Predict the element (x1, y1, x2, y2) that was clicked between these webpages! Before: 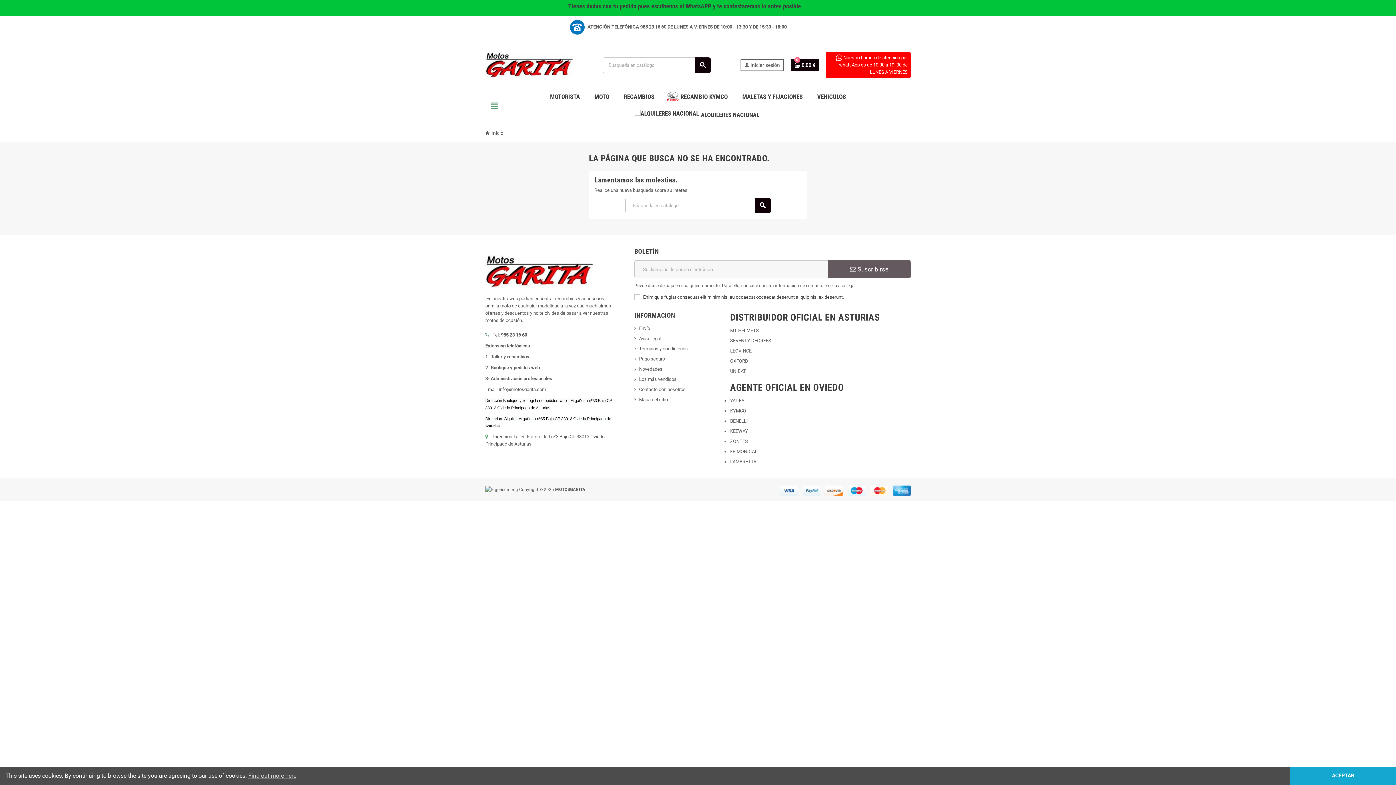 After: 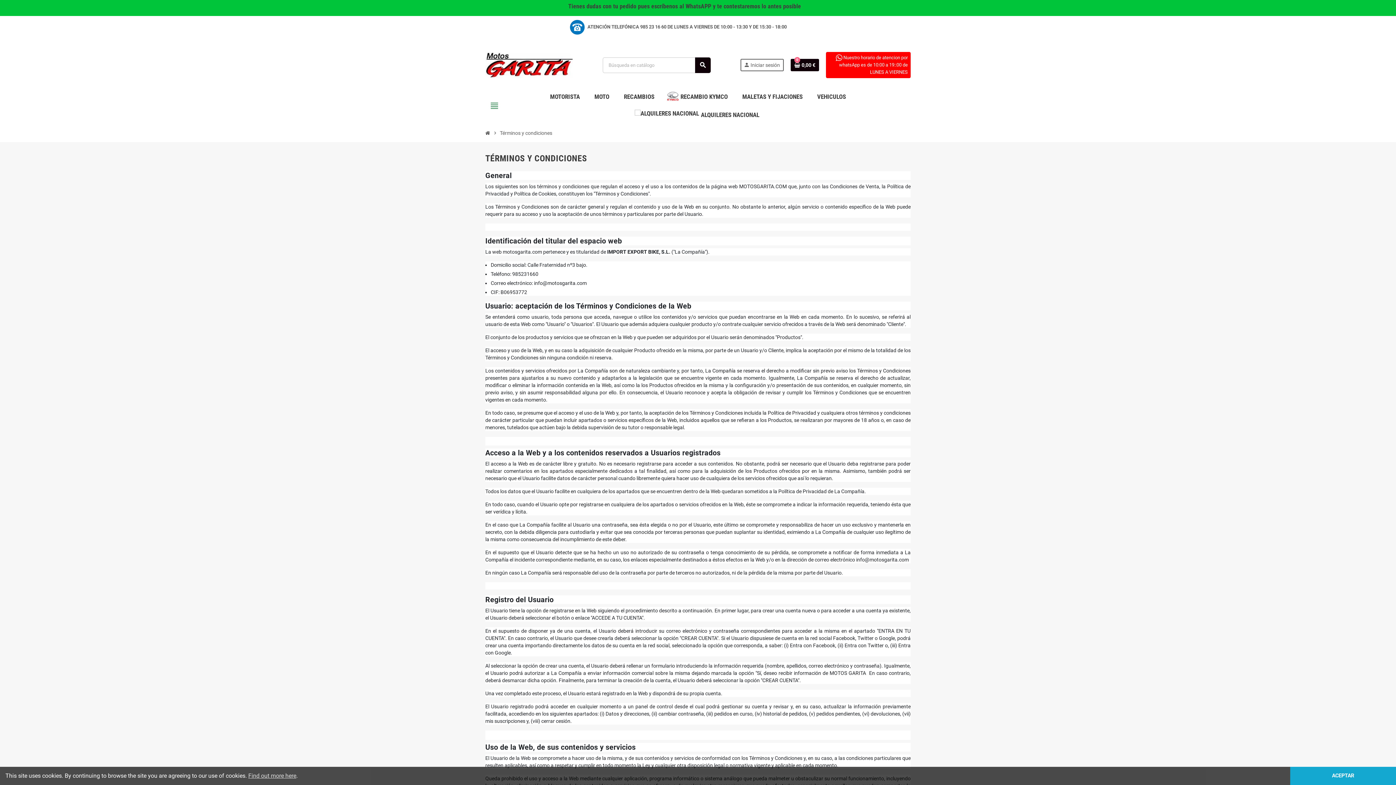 Action: label: Términos y condiciones bbox: (634, 346, 688, 351)